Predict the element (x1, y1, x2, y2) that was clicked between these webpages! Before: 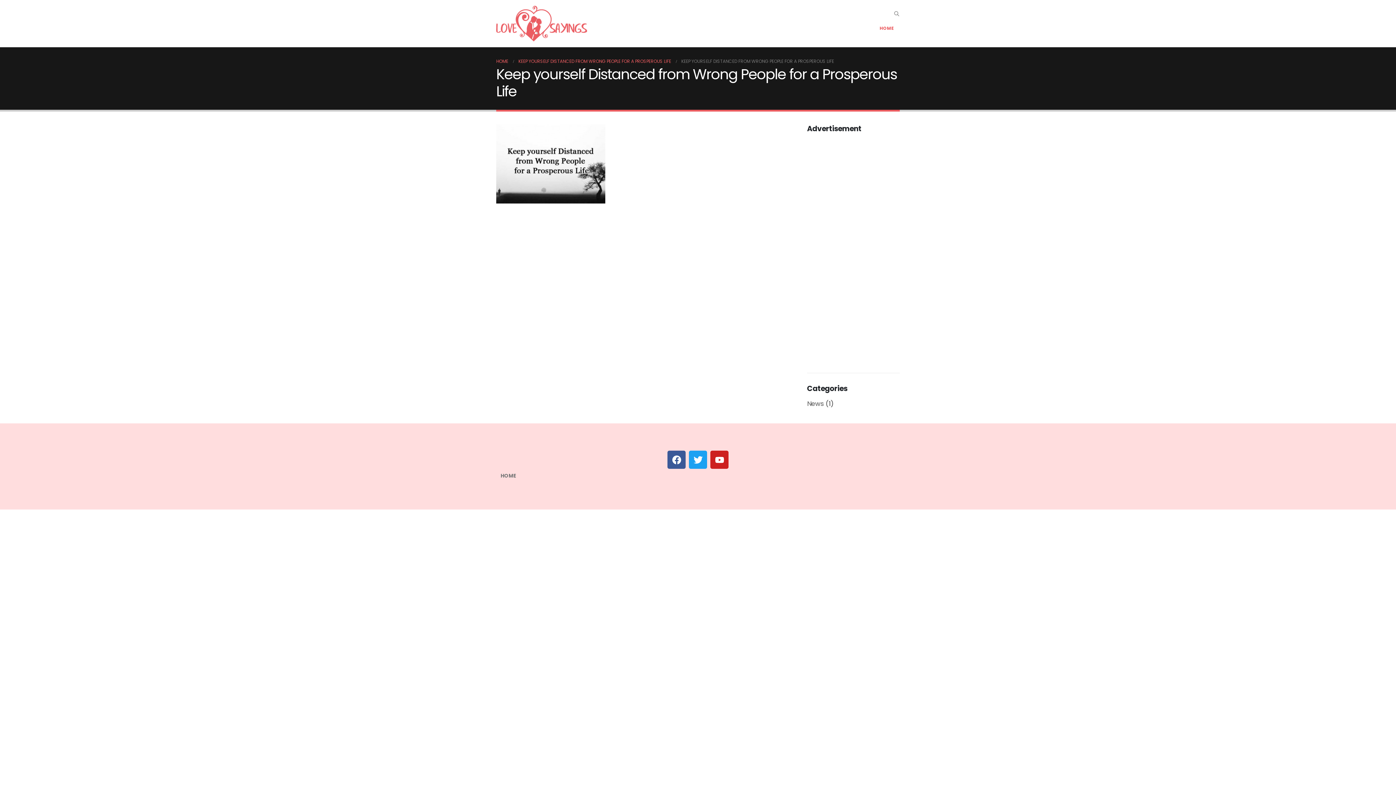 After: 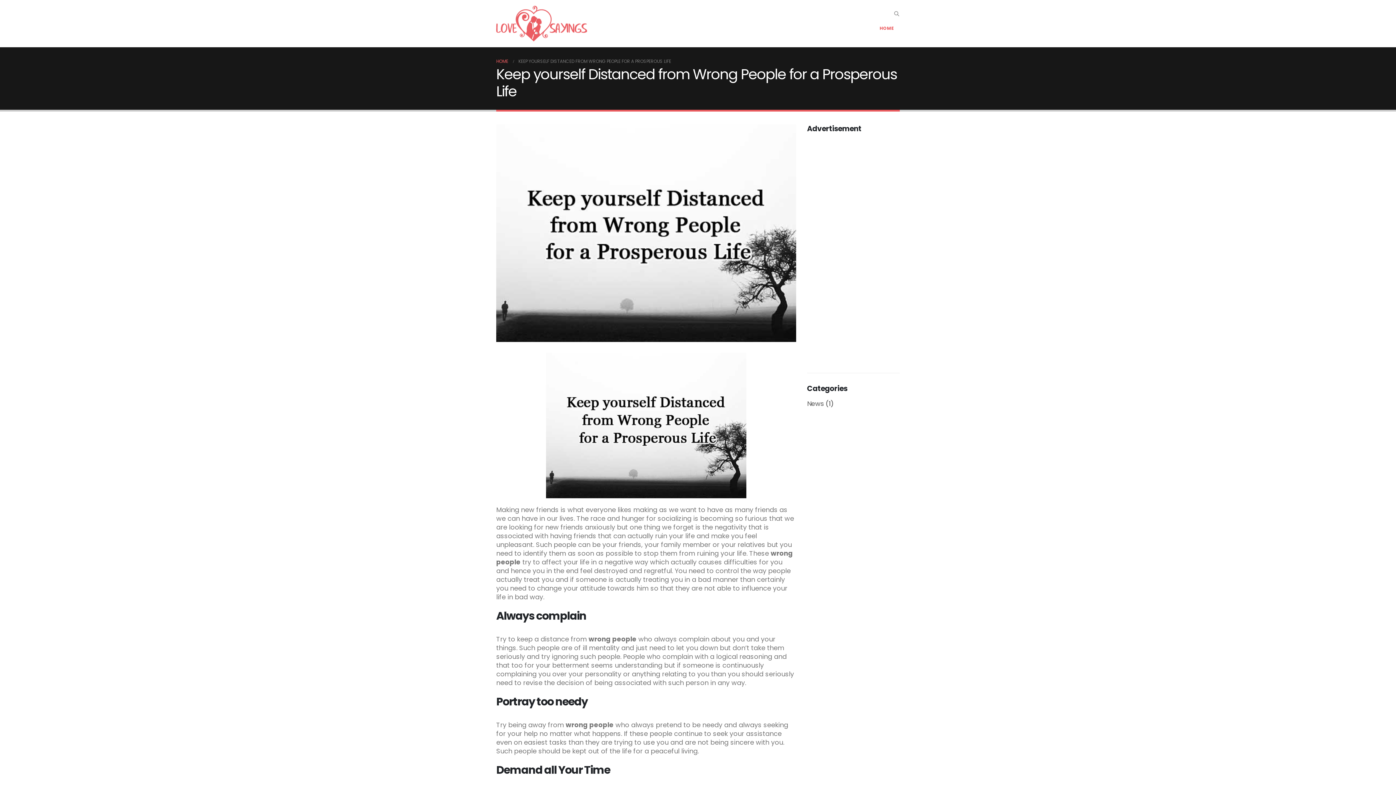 Action: bbox: (518, 57, 671, 65) label: KEEP YOURSELF DISTANCED FROM WRONG PEOPLE FOR A PROSPEROUS LIFE